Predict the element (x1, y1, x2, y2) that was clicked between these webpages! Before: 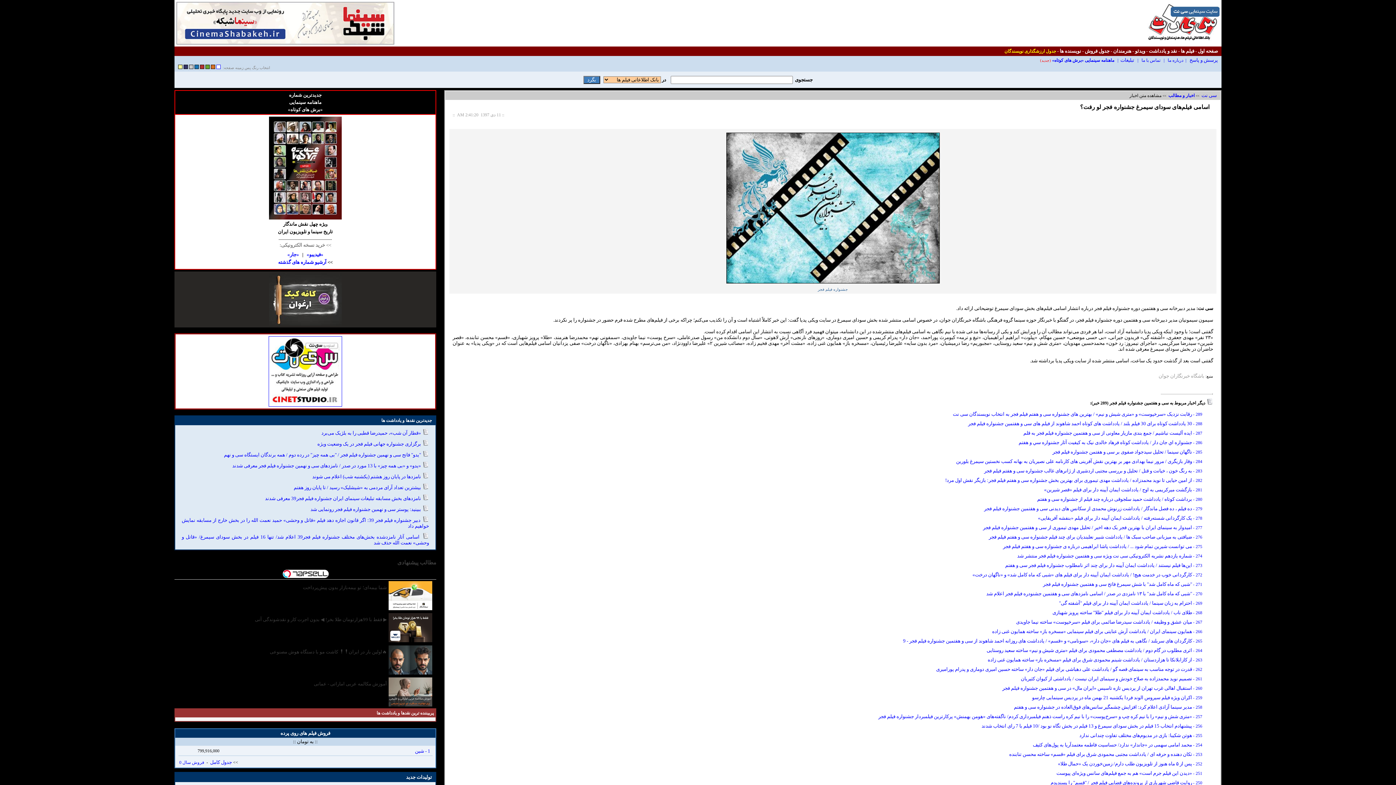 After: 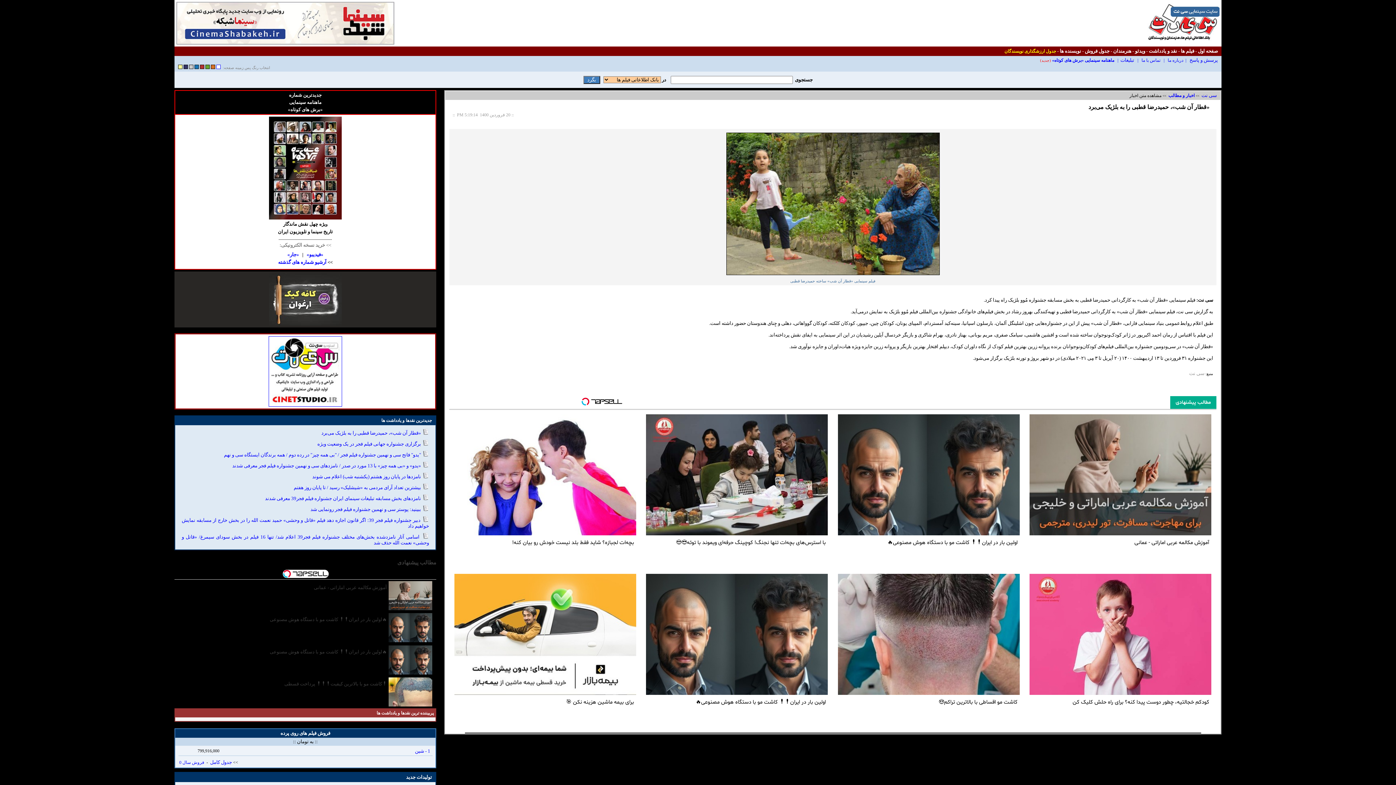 Action: label: «قطار آن شب»، حمیدرضا قطبی را به بلژیک می‌برد bbox: (321, 430, 421, 436)